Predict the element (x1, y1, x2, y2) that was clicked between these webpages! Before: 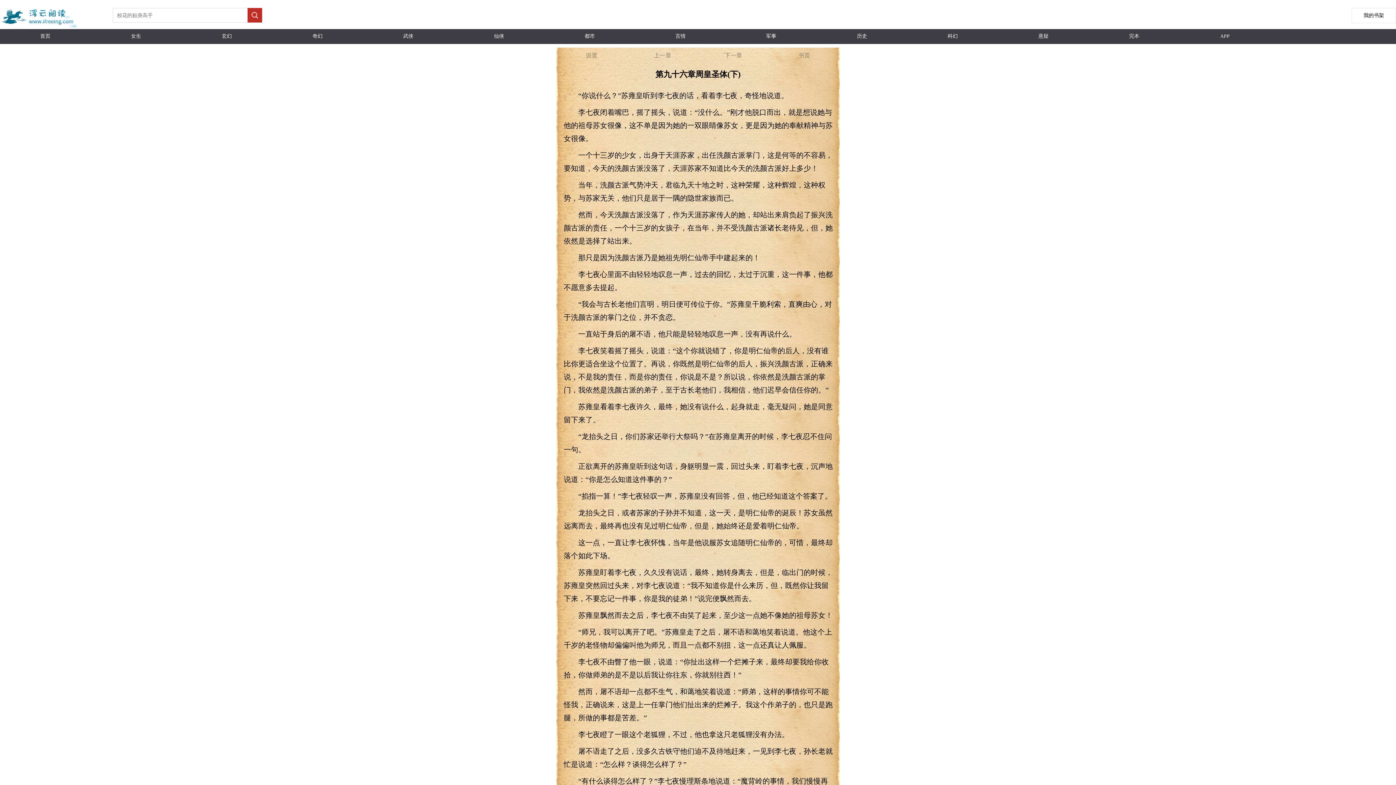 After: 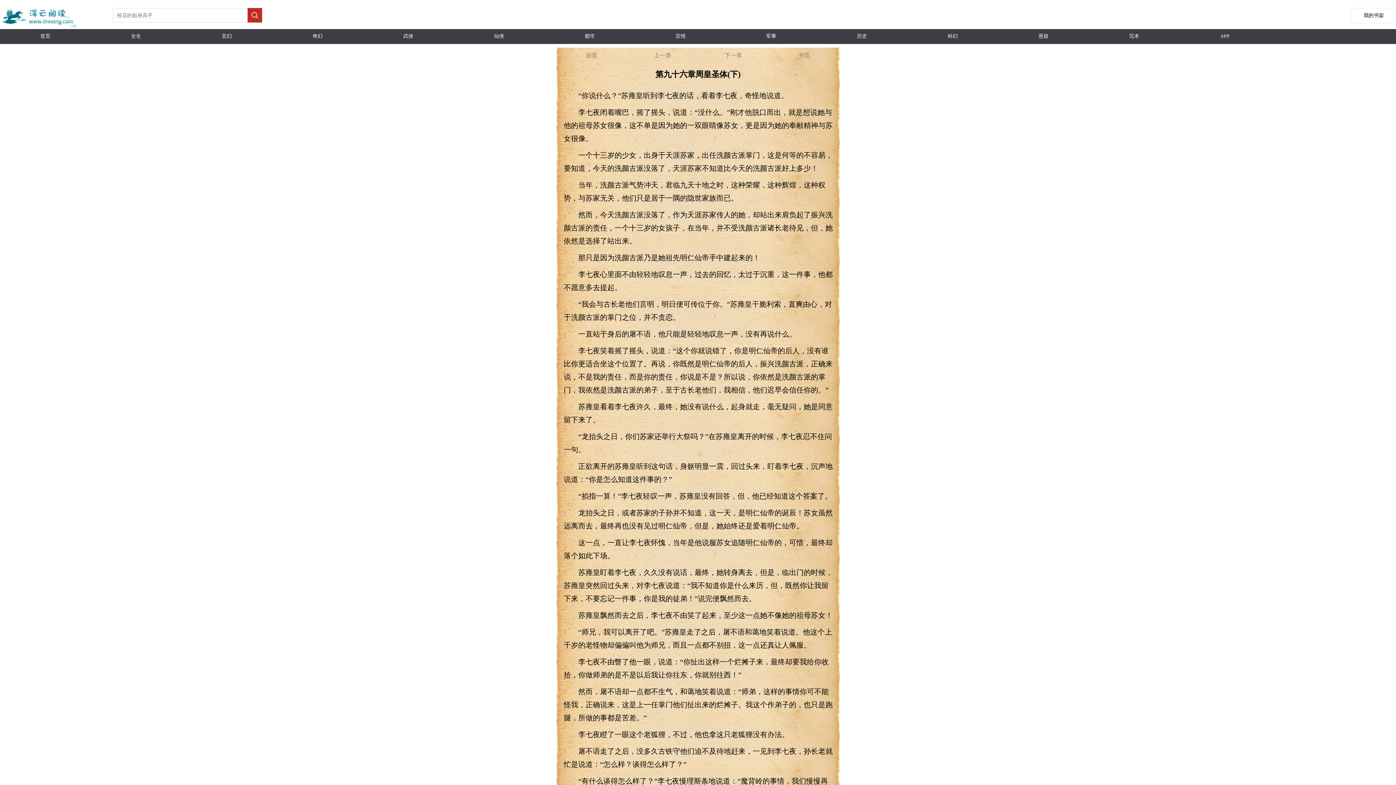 Action: label: APP bbox: (1179, 29, 1270, 43)